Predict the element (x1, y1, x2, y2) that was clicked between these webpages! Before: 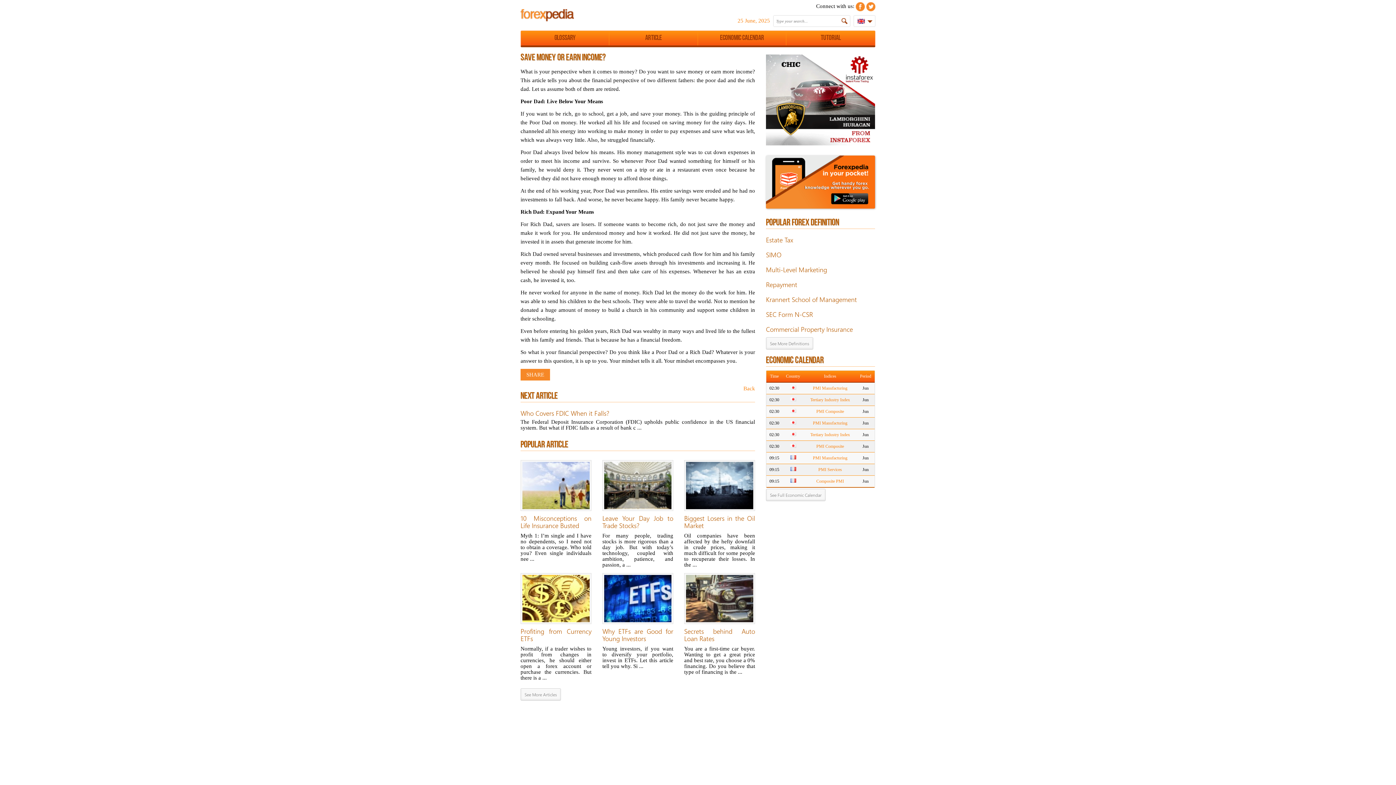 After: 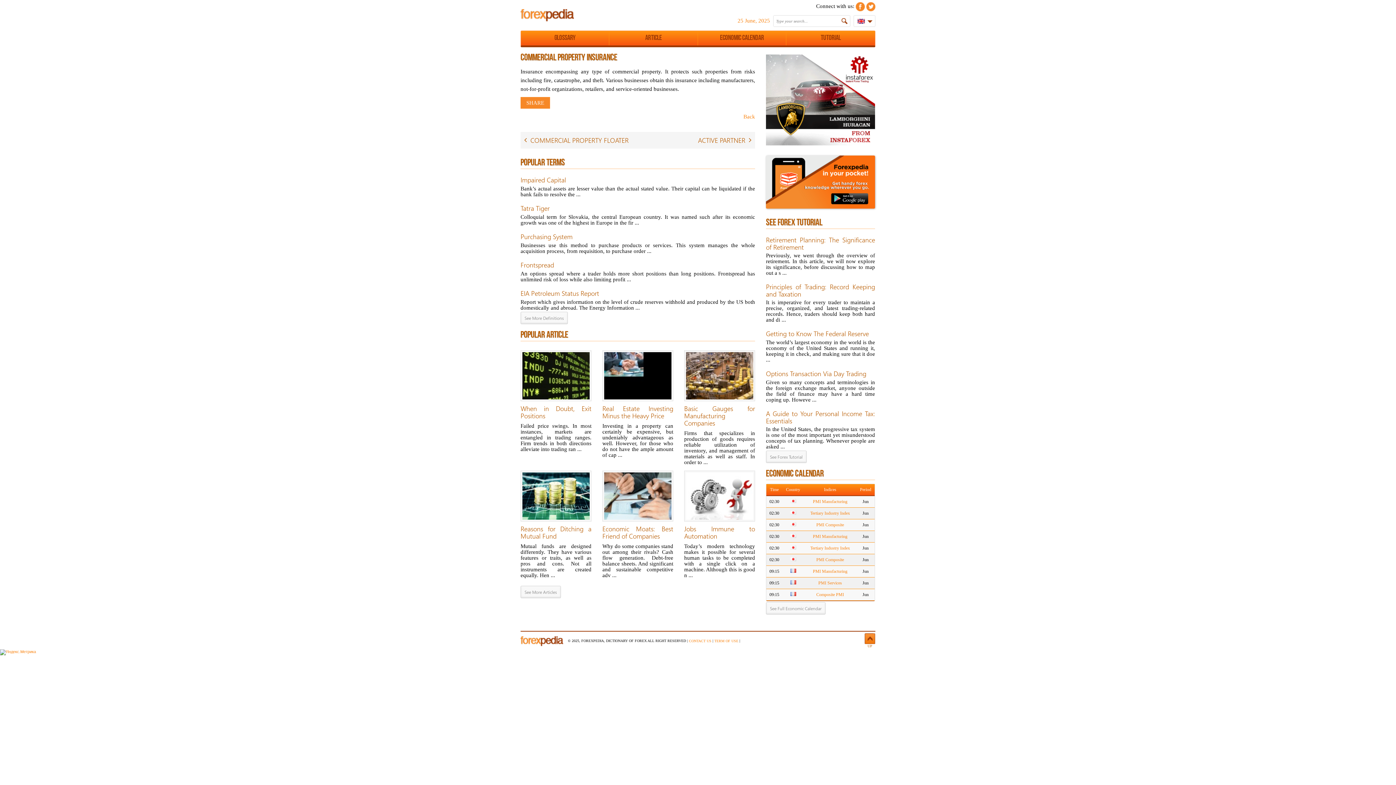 Action: label: Commercial Property Insurance bbox: (766, 325, 875, 333)